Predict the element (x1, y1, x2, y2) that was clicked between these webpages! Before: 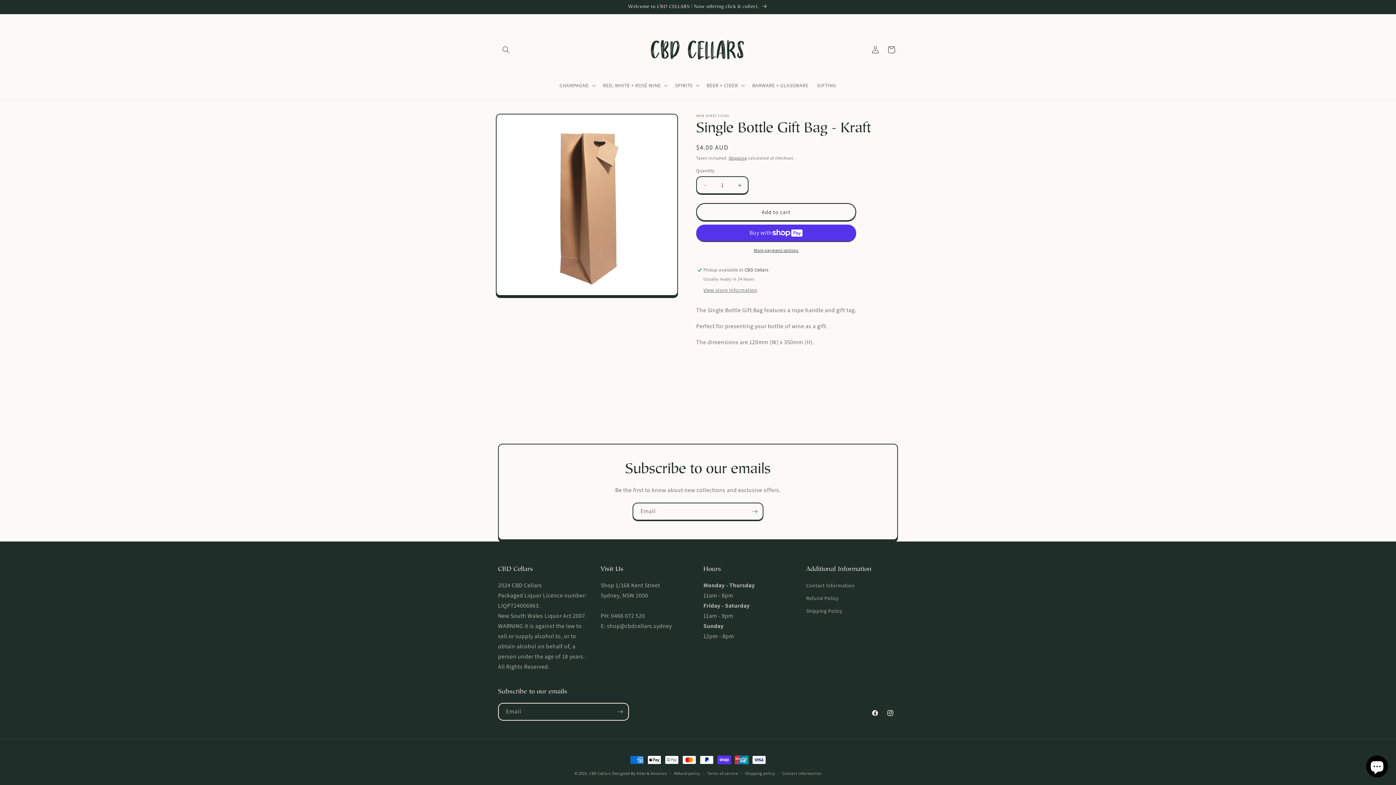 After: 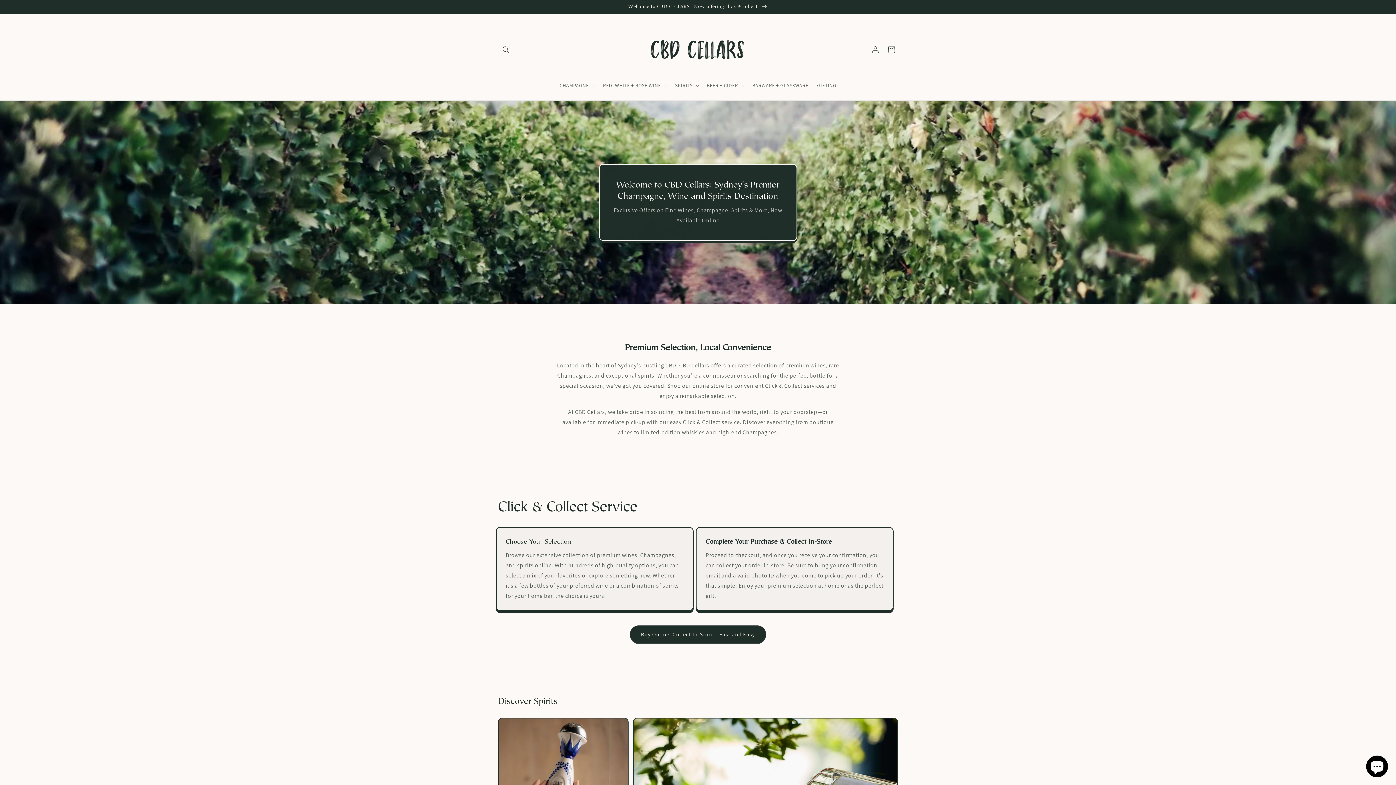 Action: label: CBD Cellars bbox: (589, 771, 611, 776)